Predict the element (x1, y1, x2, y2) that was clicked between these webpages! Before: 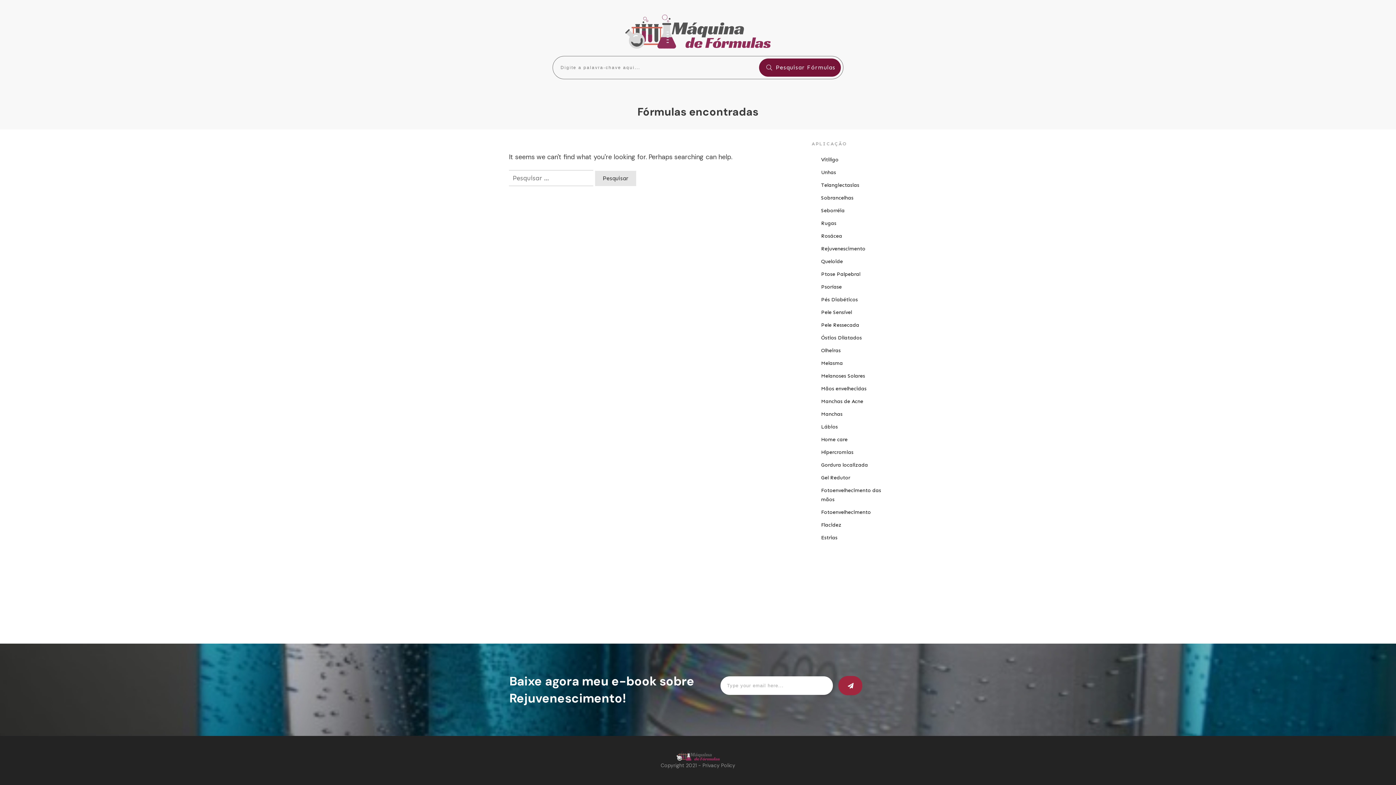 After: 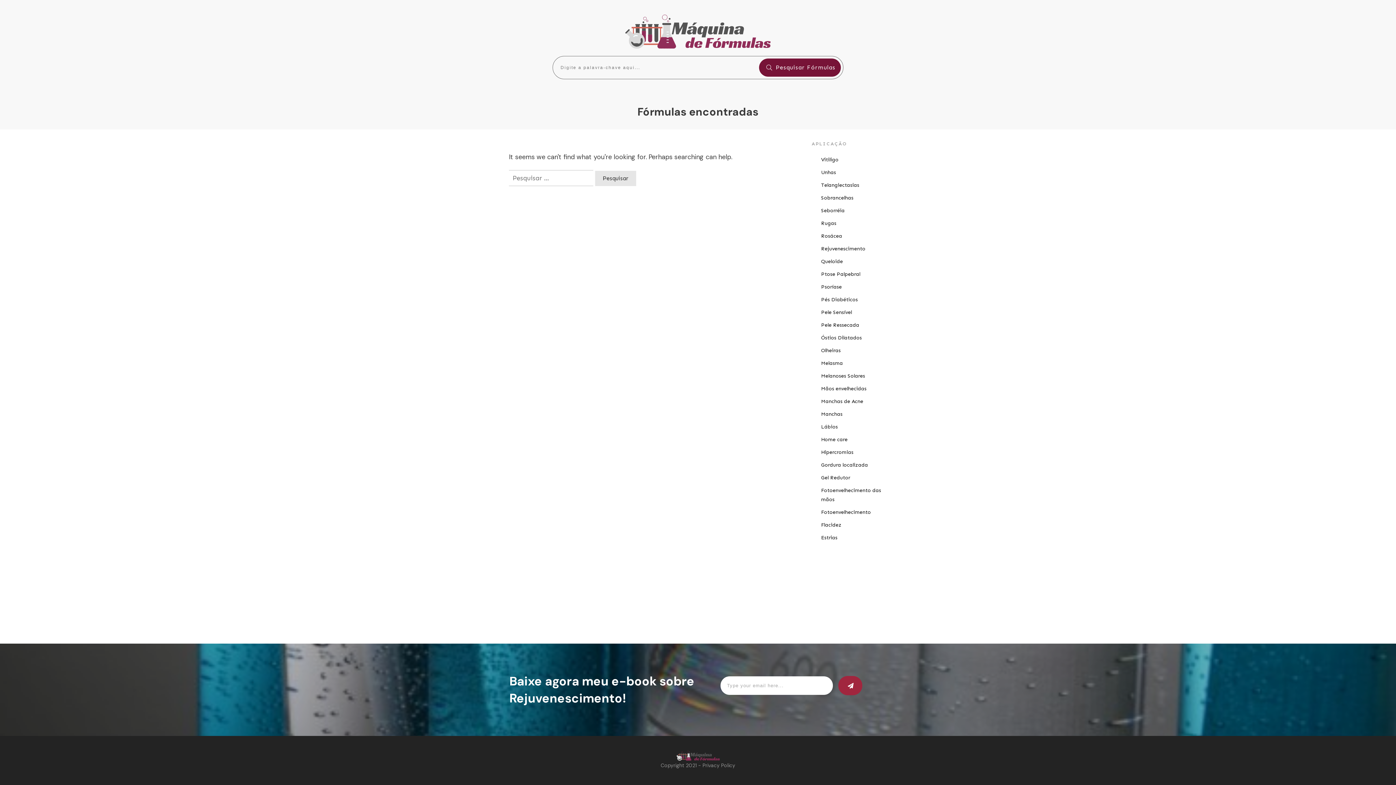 Action: bbox: (821, 384, 866, 393) label: Mãos envelhecidas